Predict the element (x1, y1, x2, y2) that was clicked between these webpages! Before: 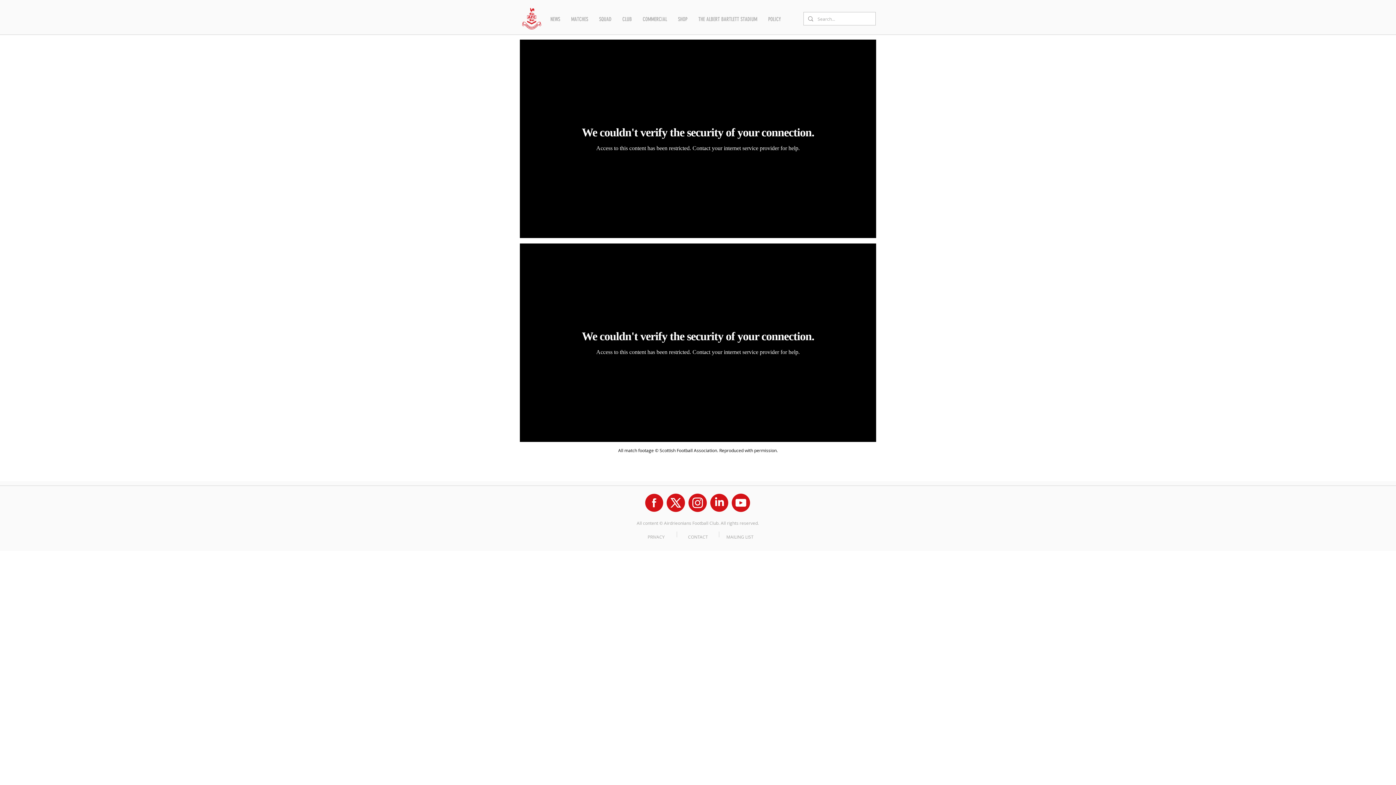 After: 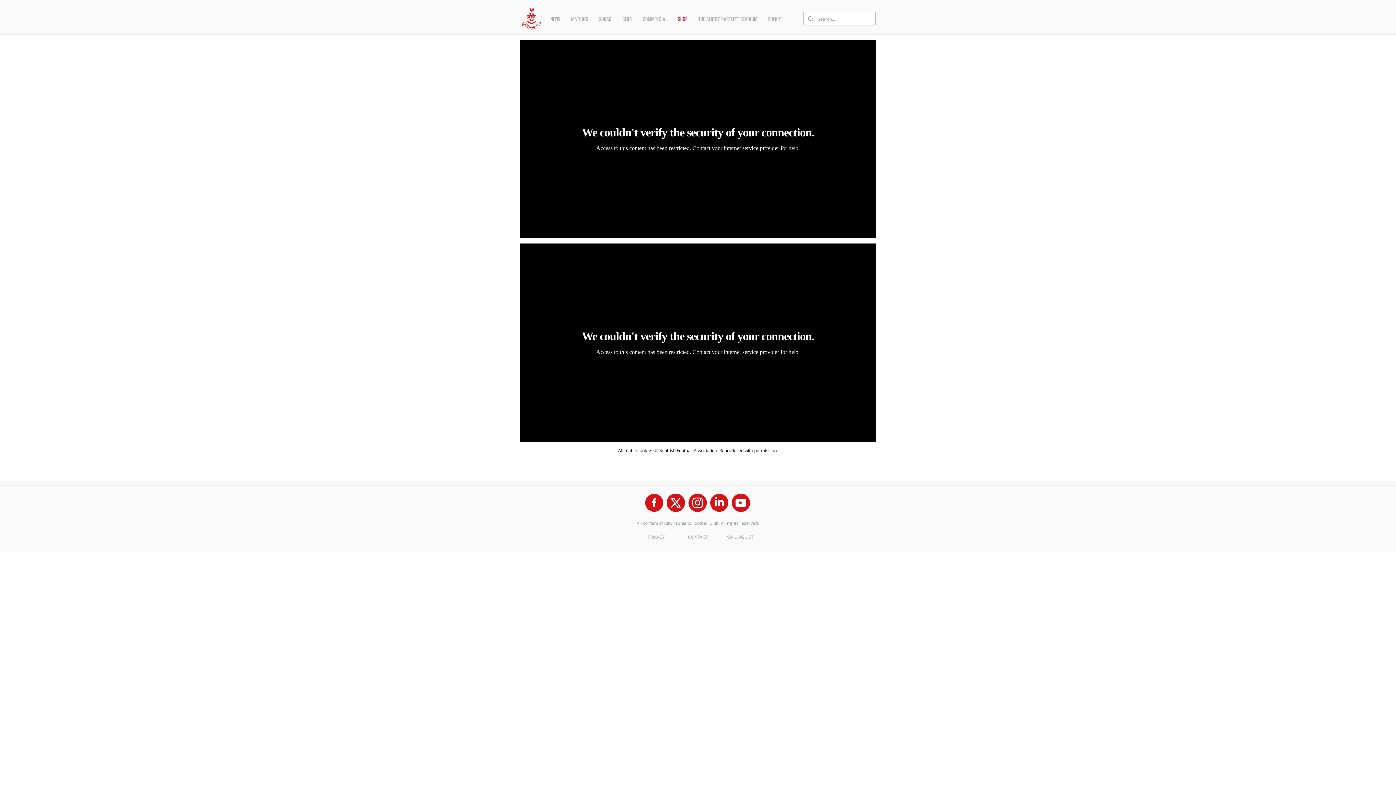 Action: label: SHOP bbox: (672, 10, 693, 28)